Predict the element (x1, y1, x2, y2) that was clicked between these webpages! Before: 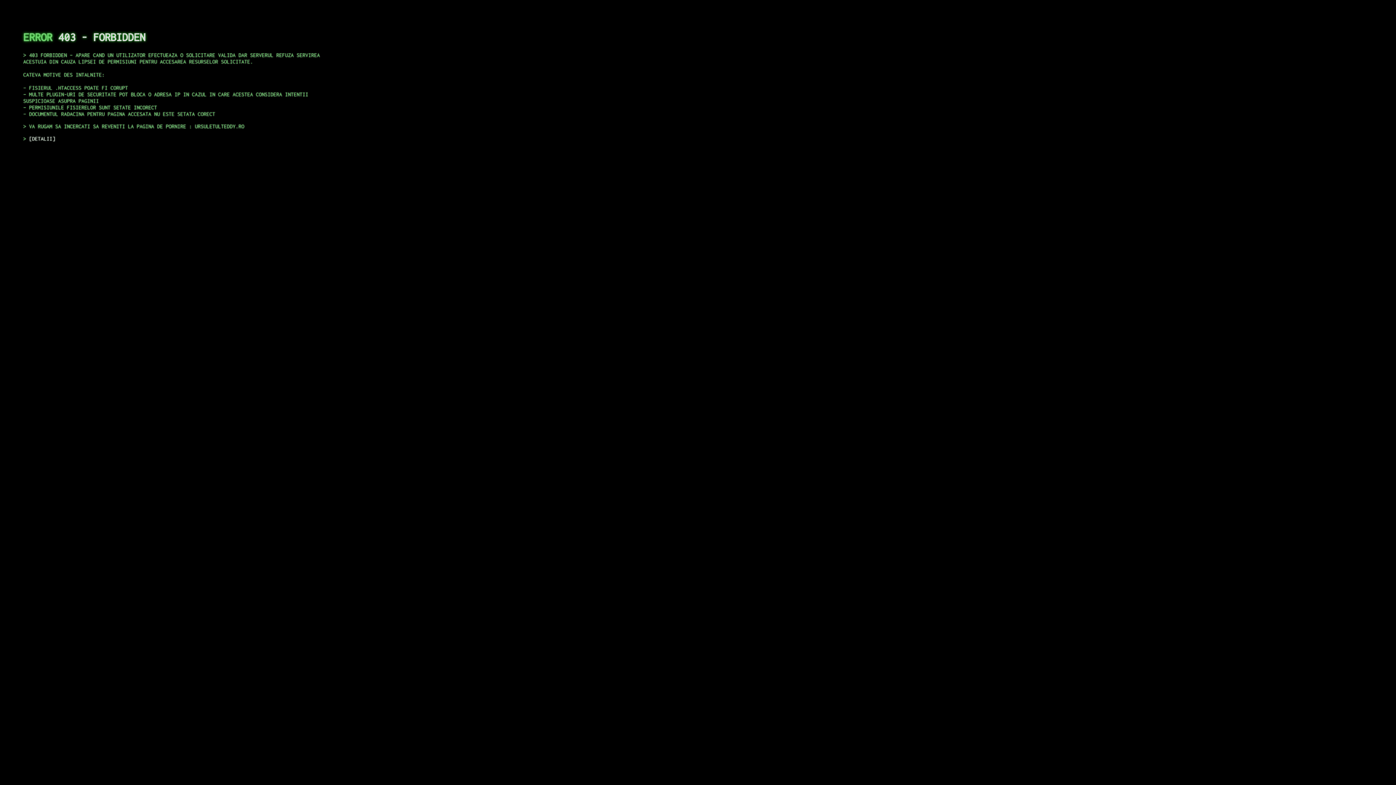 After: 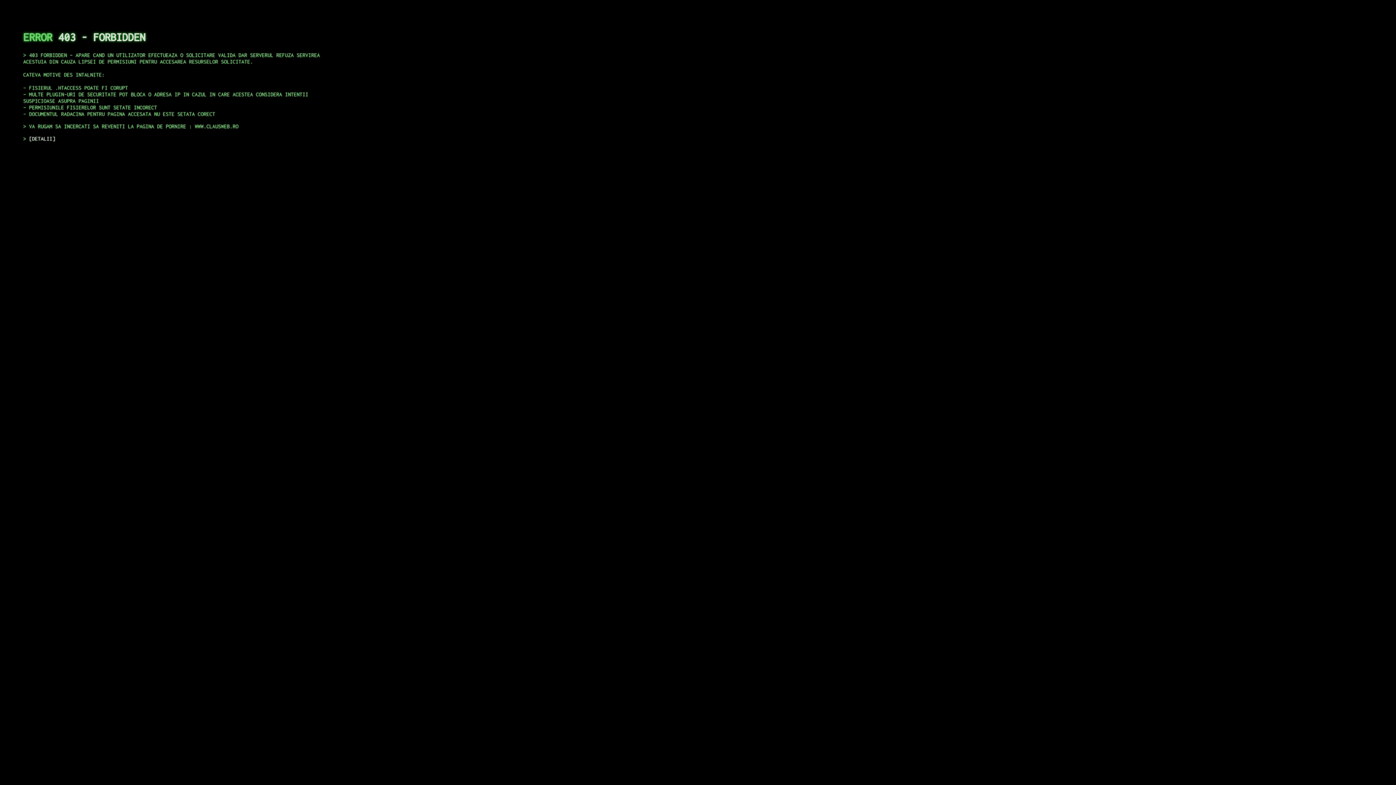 Action: bbox: (29, 135, 55, 141) label: DETALII